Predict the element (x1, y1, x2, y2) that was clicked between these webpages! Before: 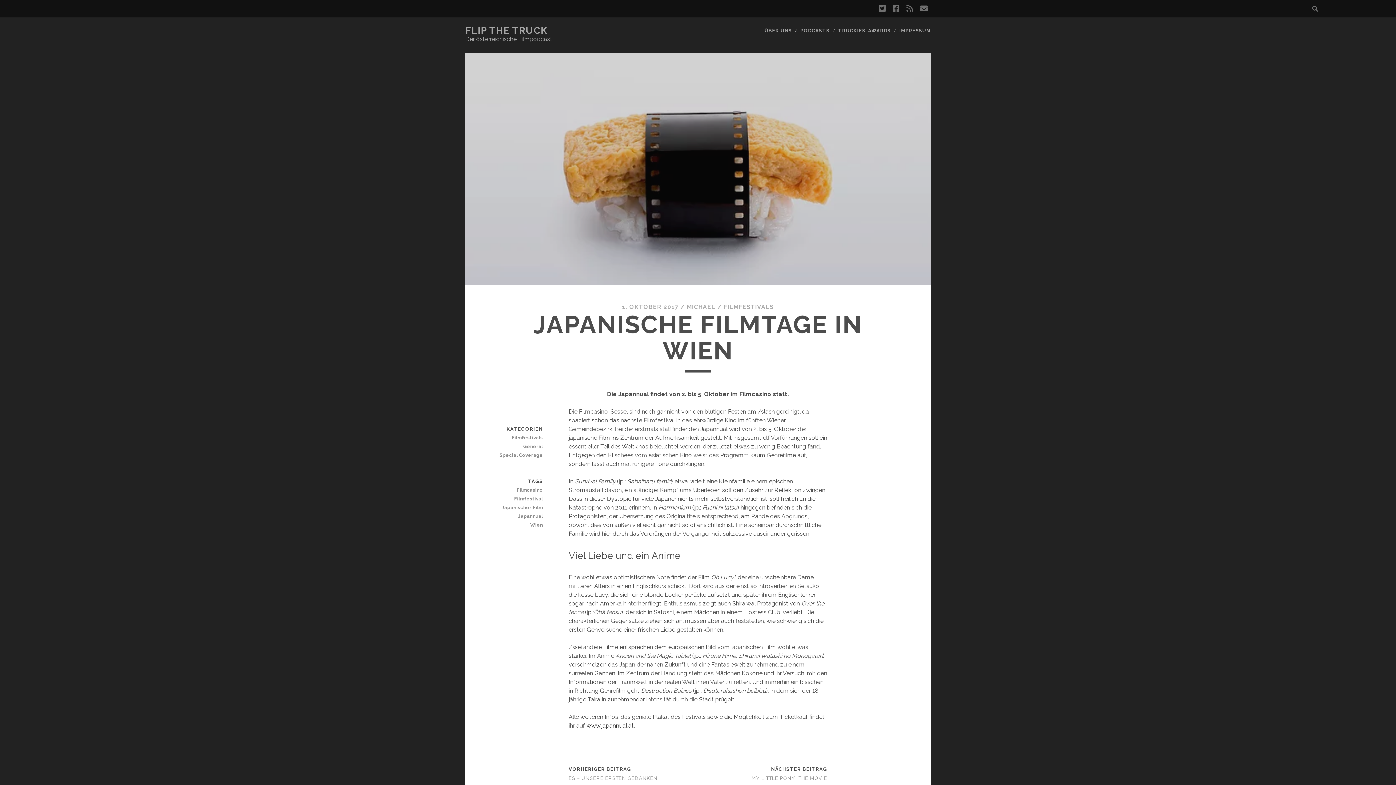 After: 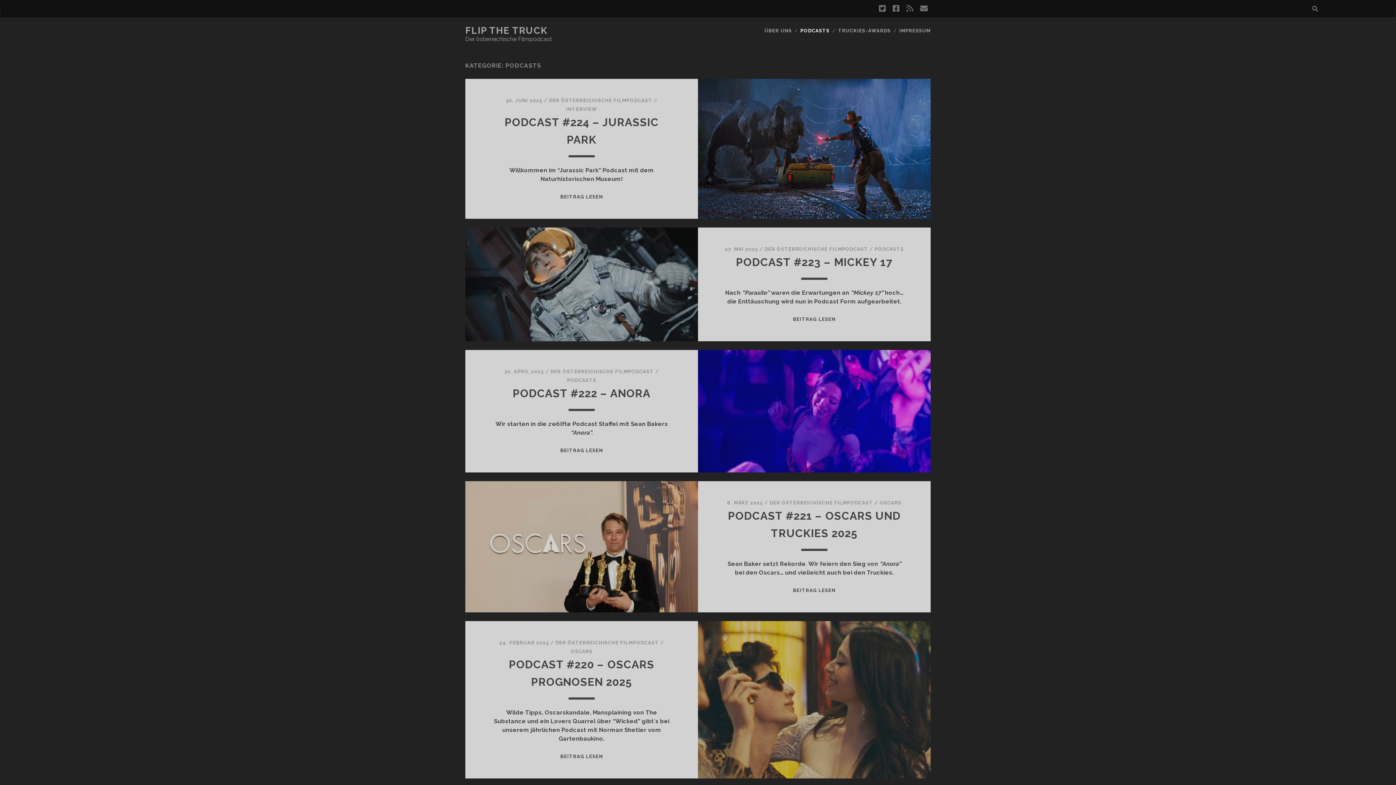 Action: bbox: (800, 26, 829, 35) label: PODCASTS